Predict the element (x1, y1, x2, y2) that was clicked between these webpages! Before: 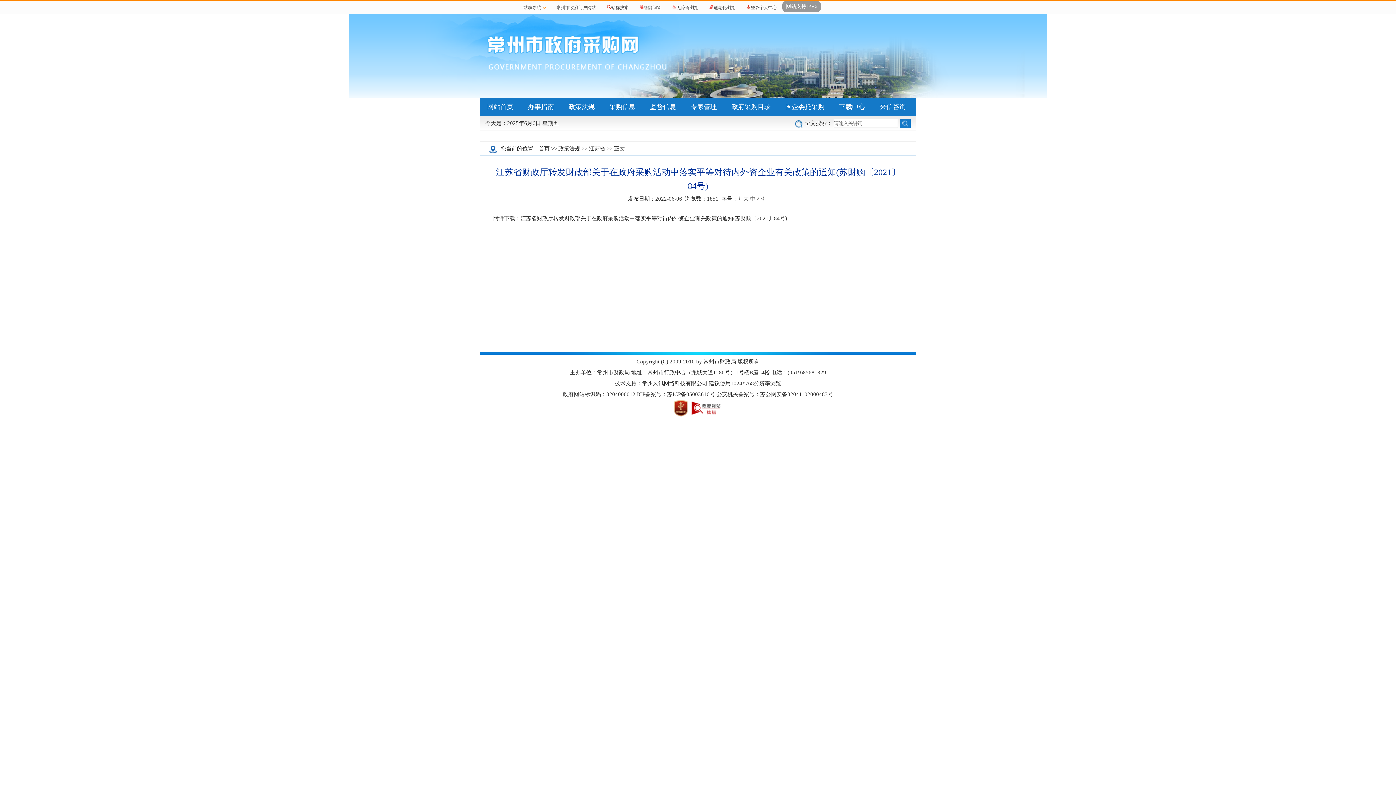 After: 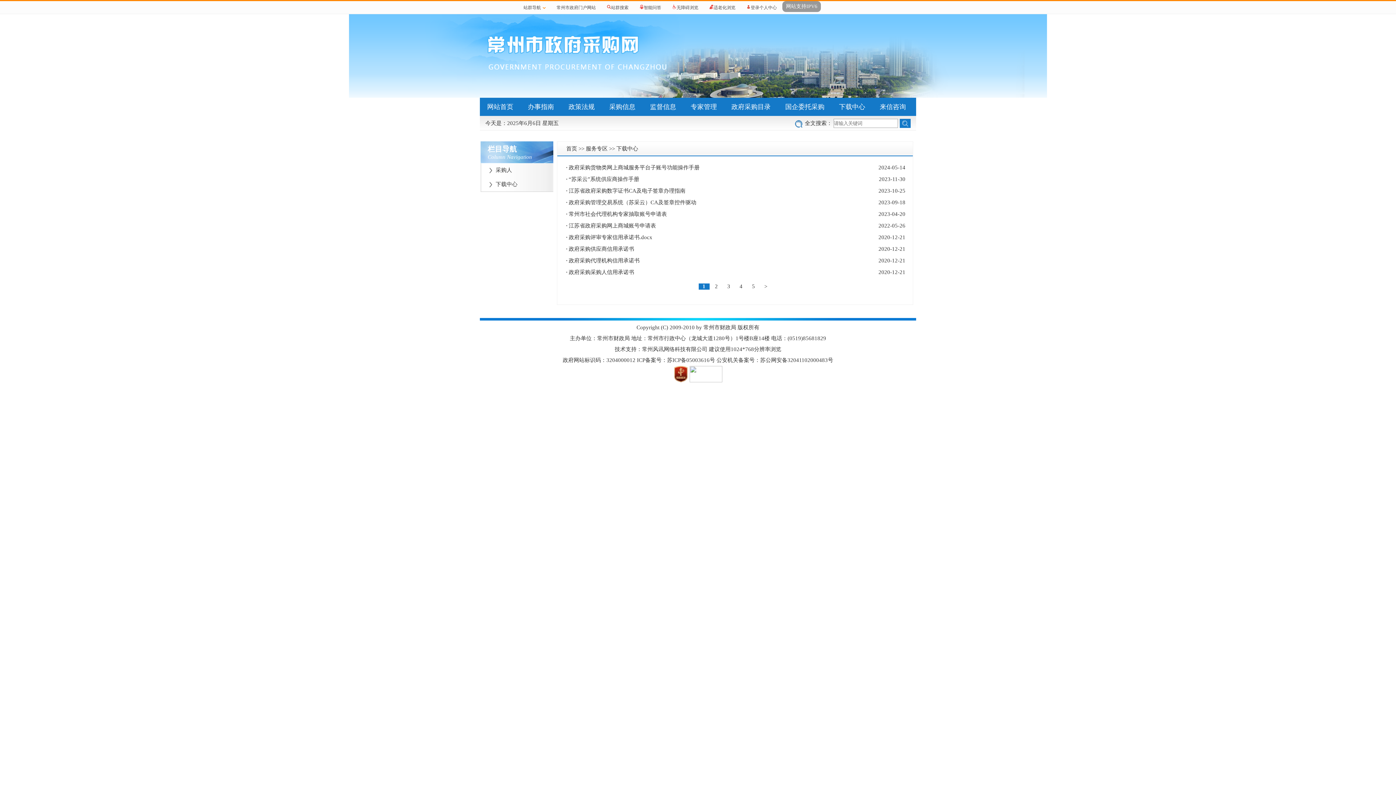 Action: bbox: (832, 97, 872, 116) label: 下载中心